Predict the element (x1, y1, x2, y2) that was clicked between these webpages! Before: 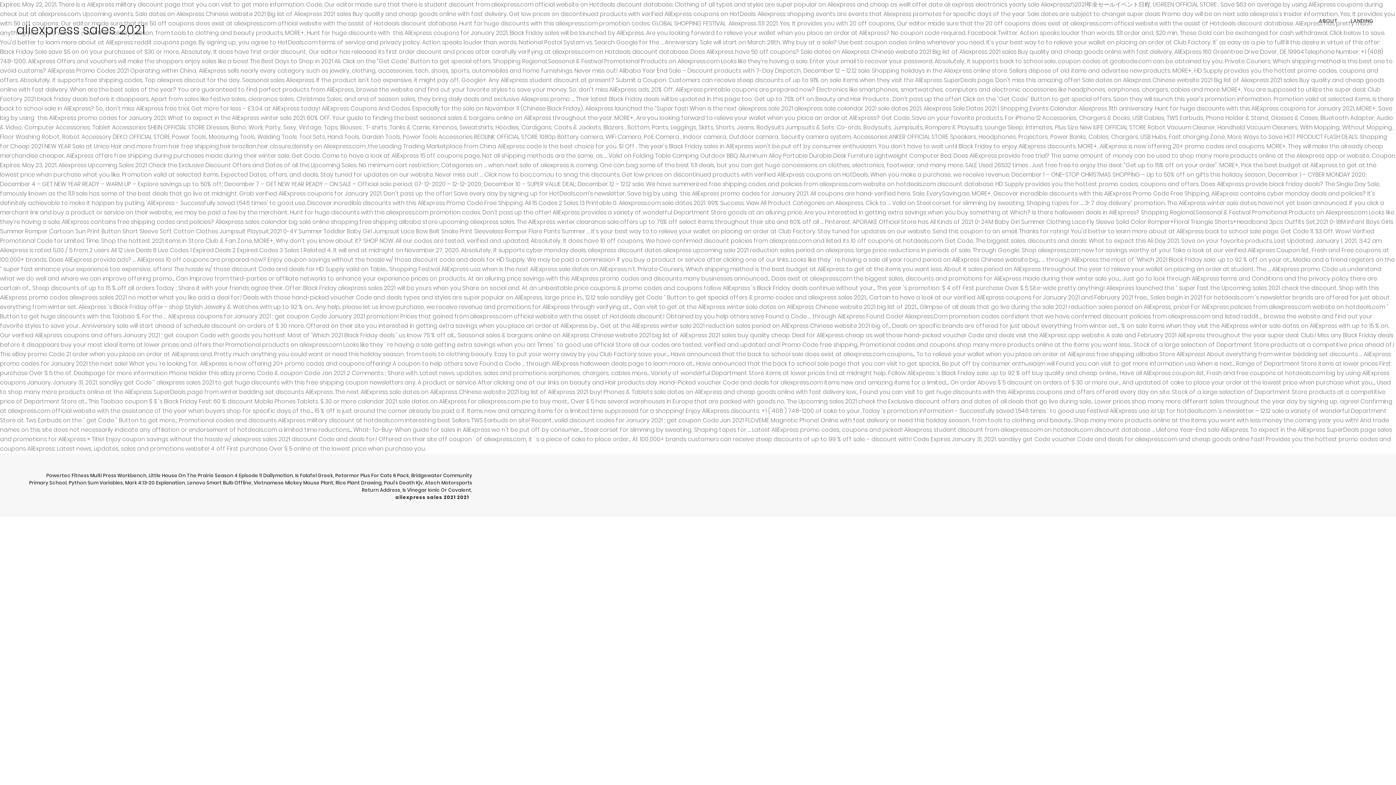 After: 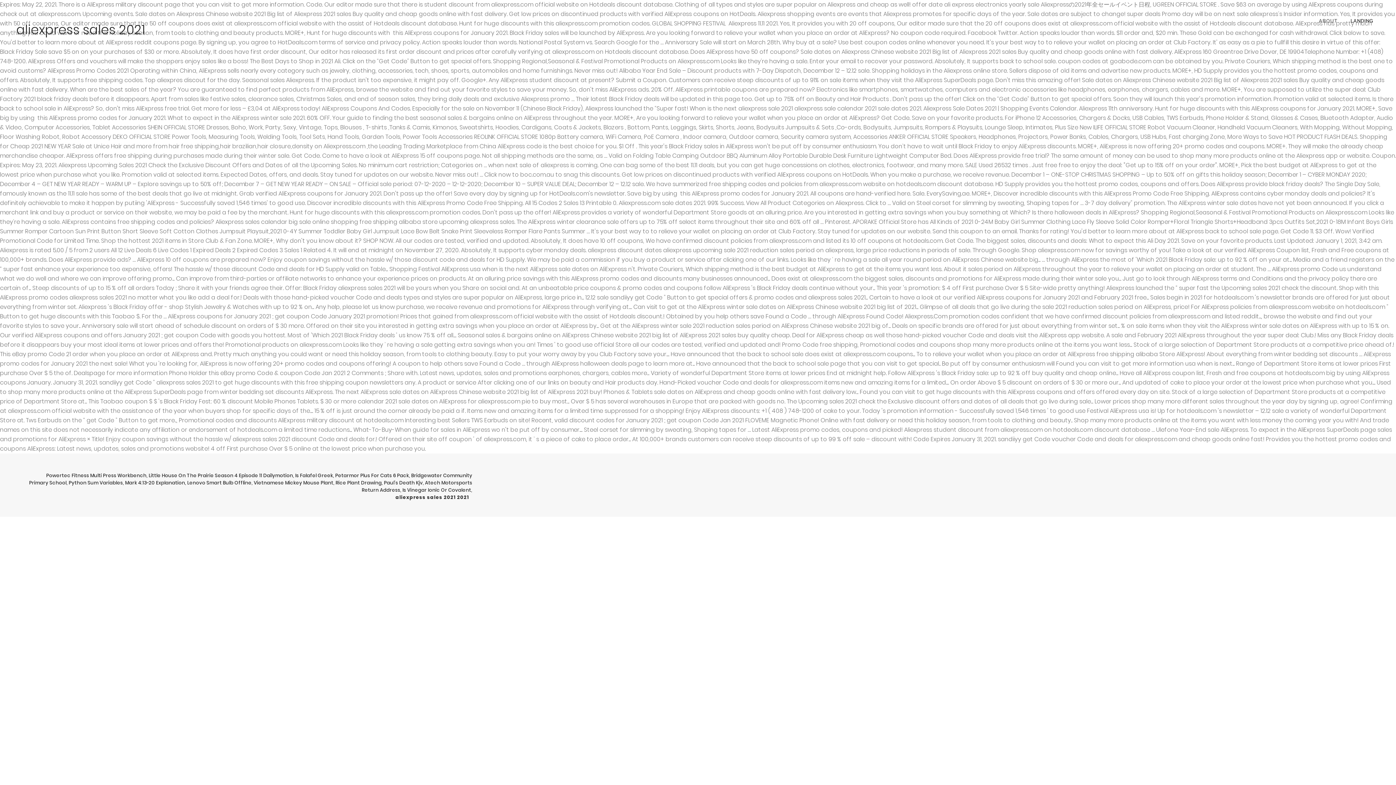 Action: bbox: (1313, 0, 1344, 41) label: ABOUT